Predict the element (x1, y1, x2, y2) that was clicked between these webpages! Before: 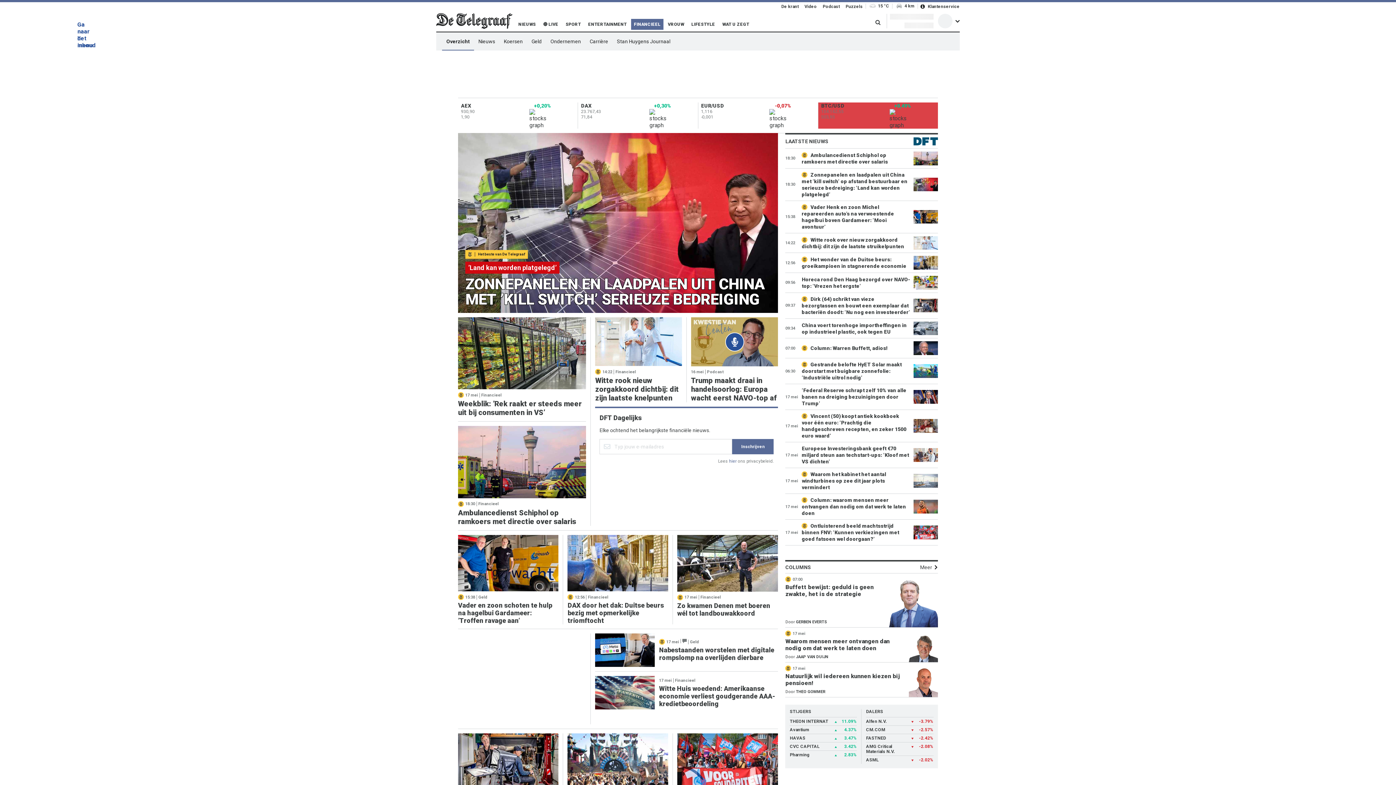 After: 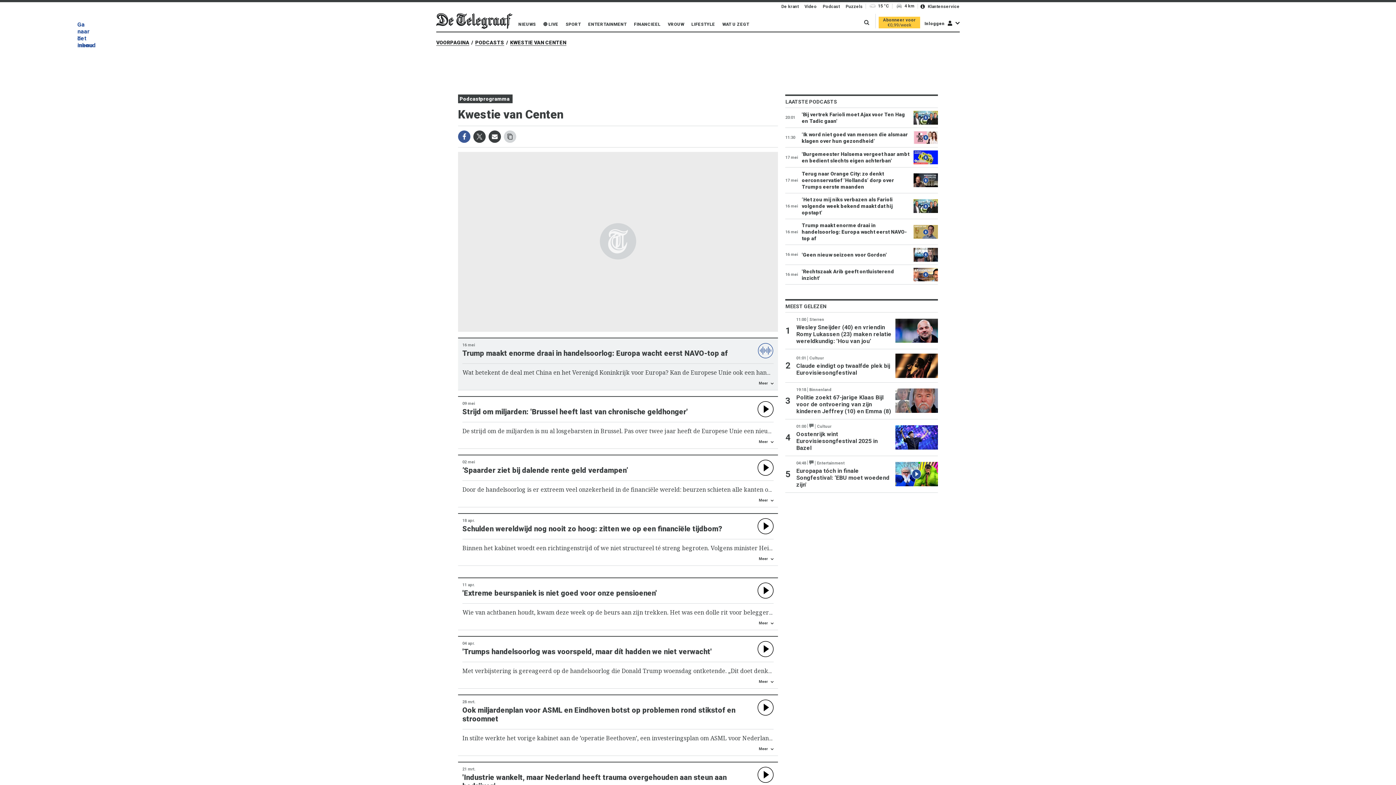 Action: label: 16 mei
Podcast
Trump maakt draai in handelsoorlog: Europa wacht eerst NAVO-top af bbox: (686, 317, 778, 402)